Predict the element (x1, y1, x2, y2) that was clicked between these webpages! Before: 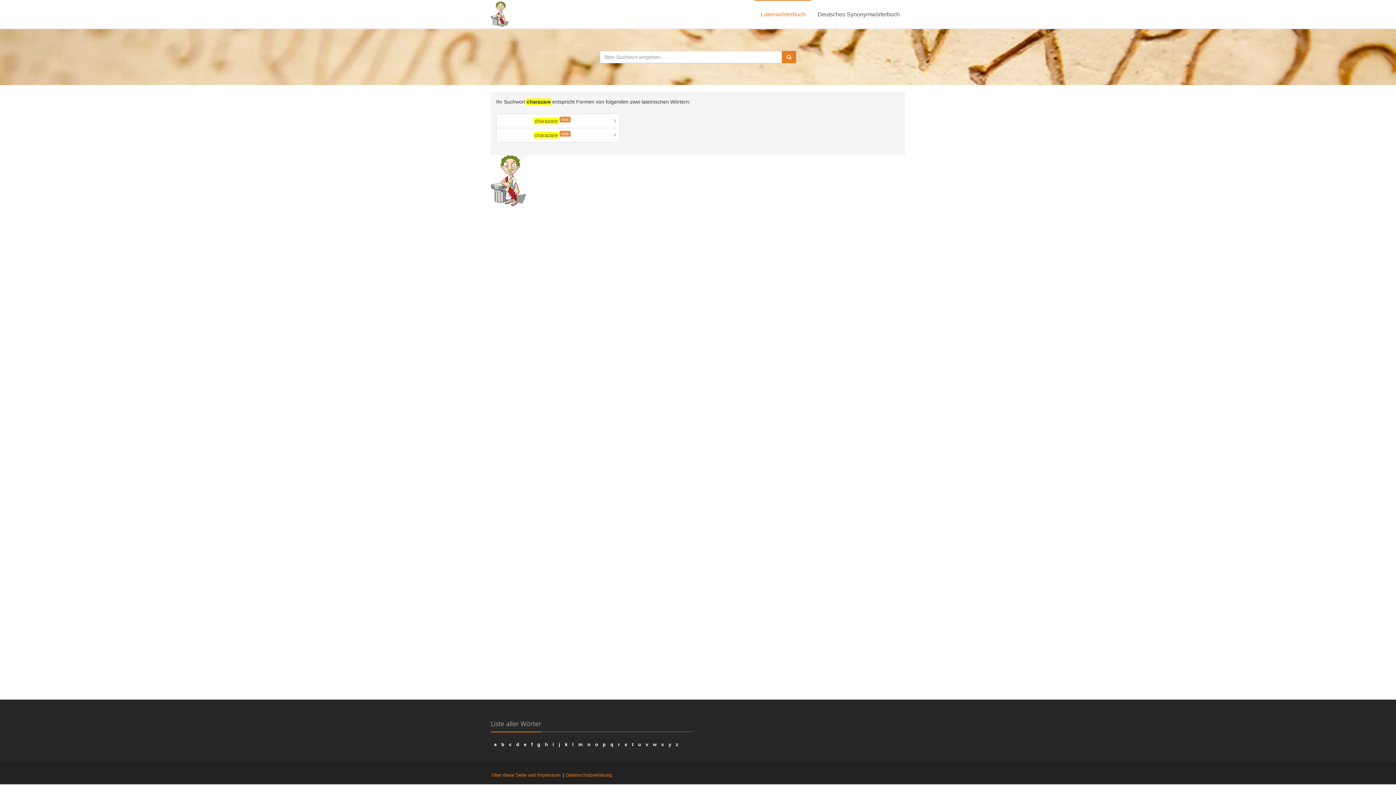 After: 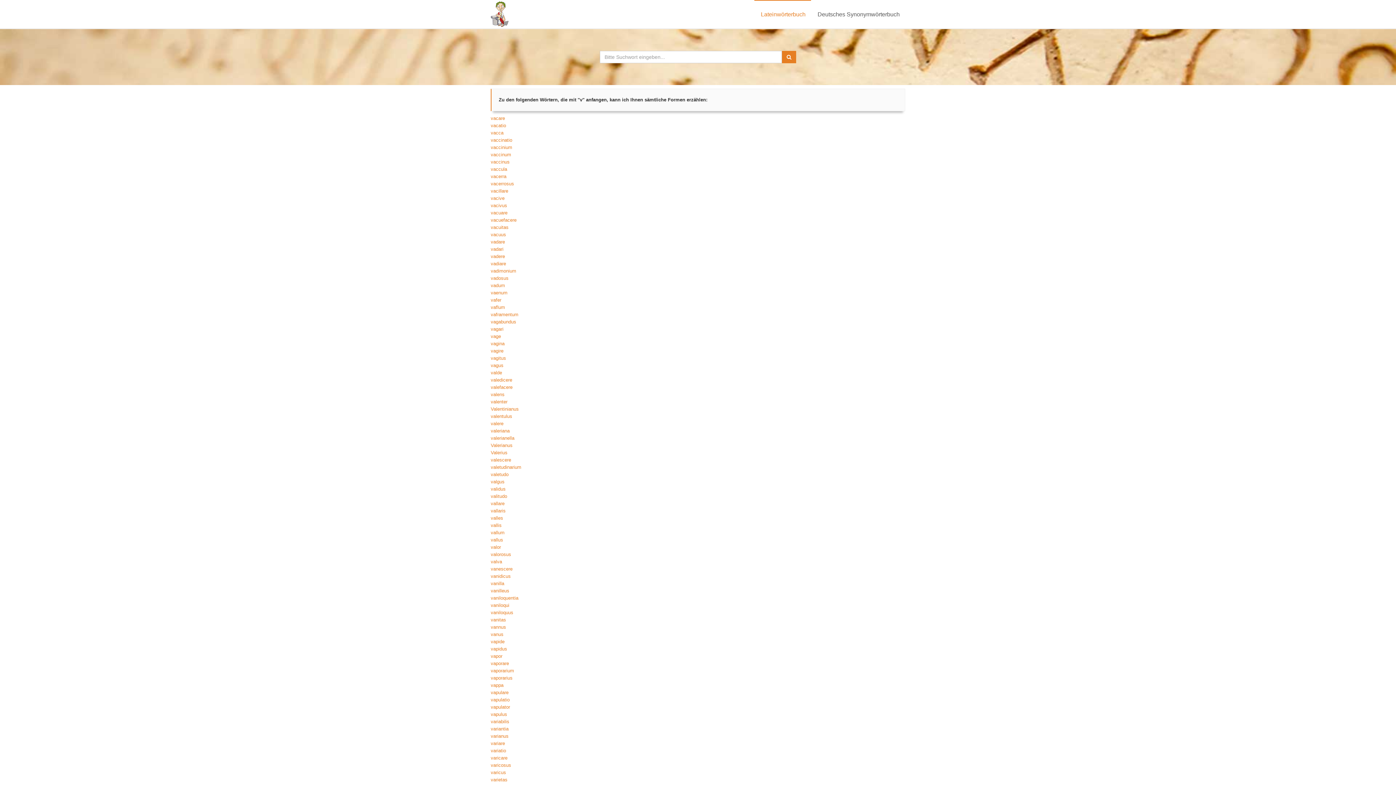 Action: bbox: (645, 742, 648, 747) label: v